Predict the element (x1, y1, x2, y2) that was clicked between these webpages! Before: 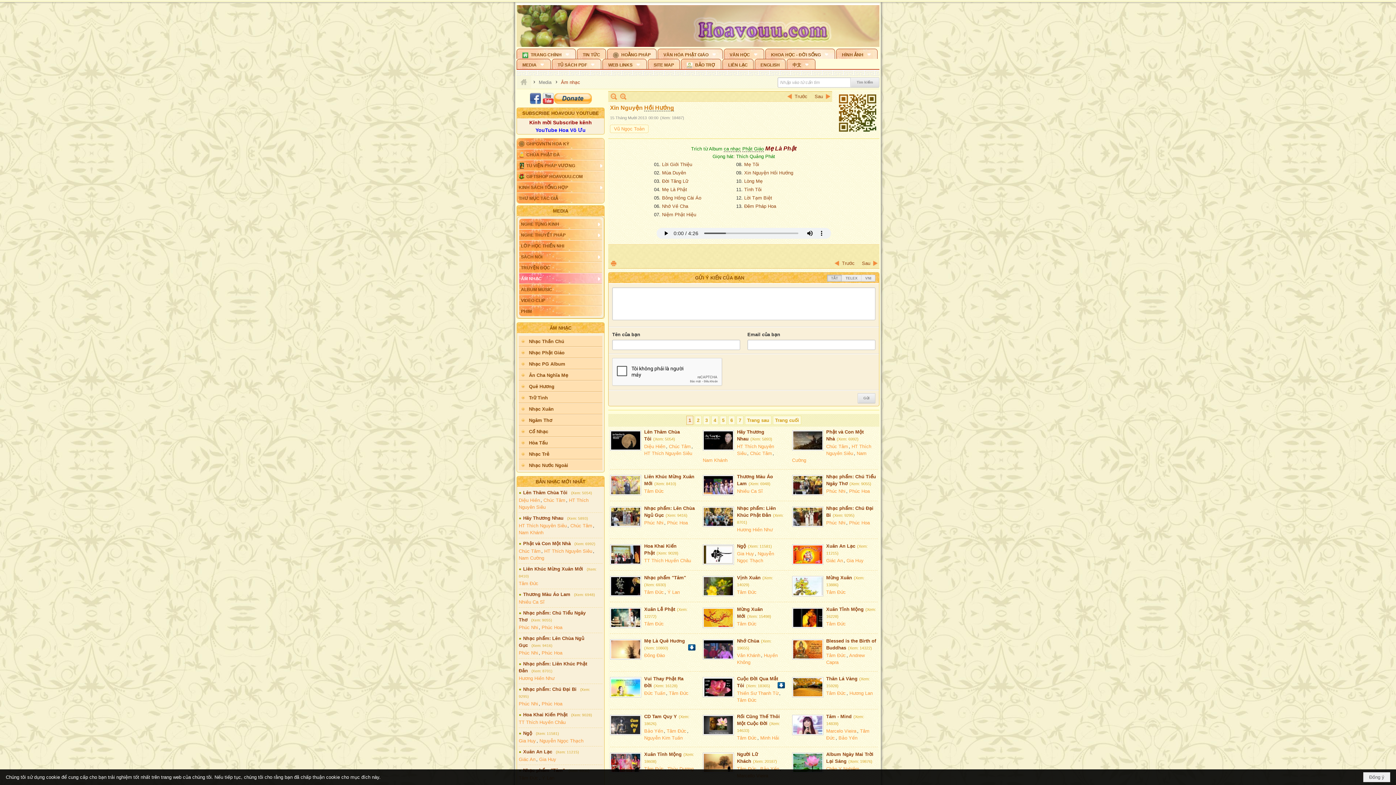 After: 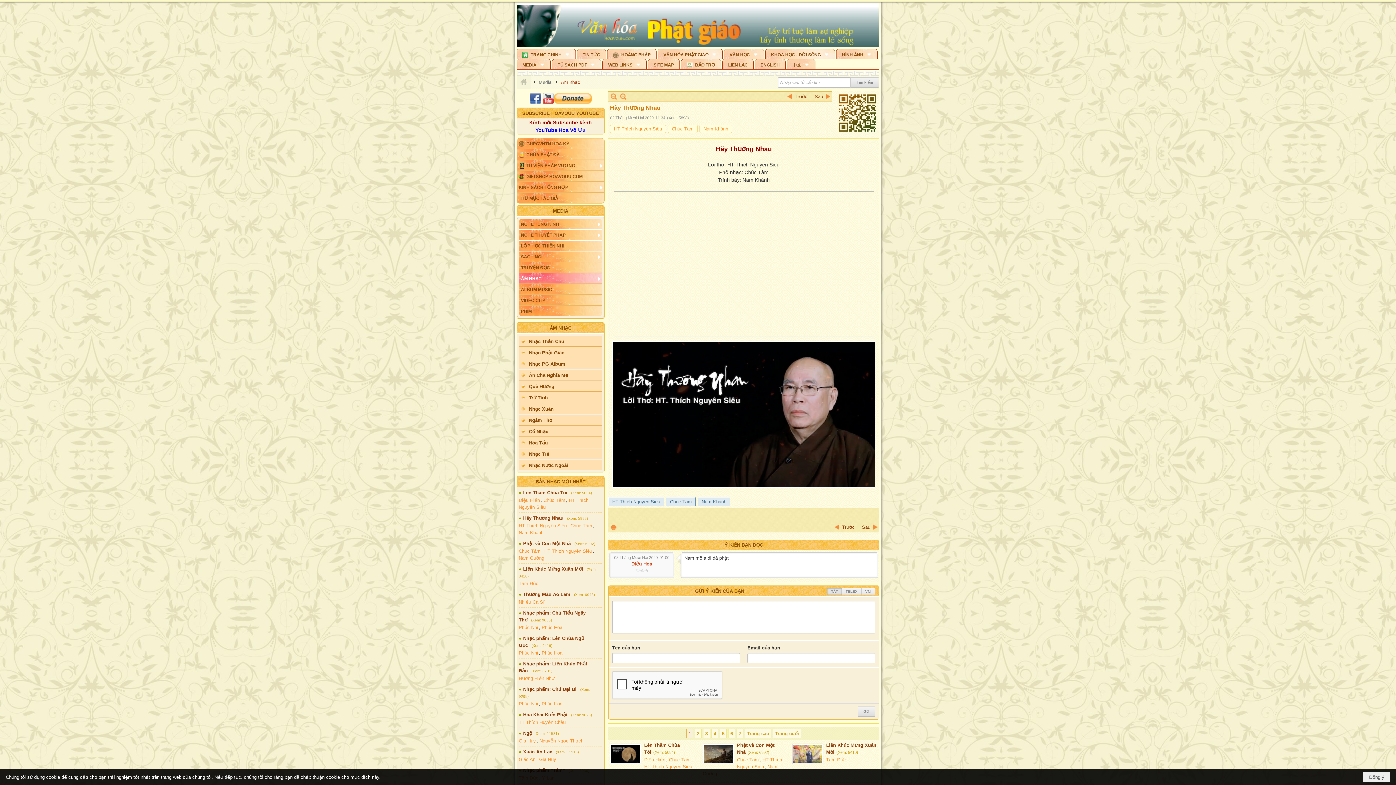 Action: label: Hãy Thương Nhau bbox: (523, 499, 563, 504)